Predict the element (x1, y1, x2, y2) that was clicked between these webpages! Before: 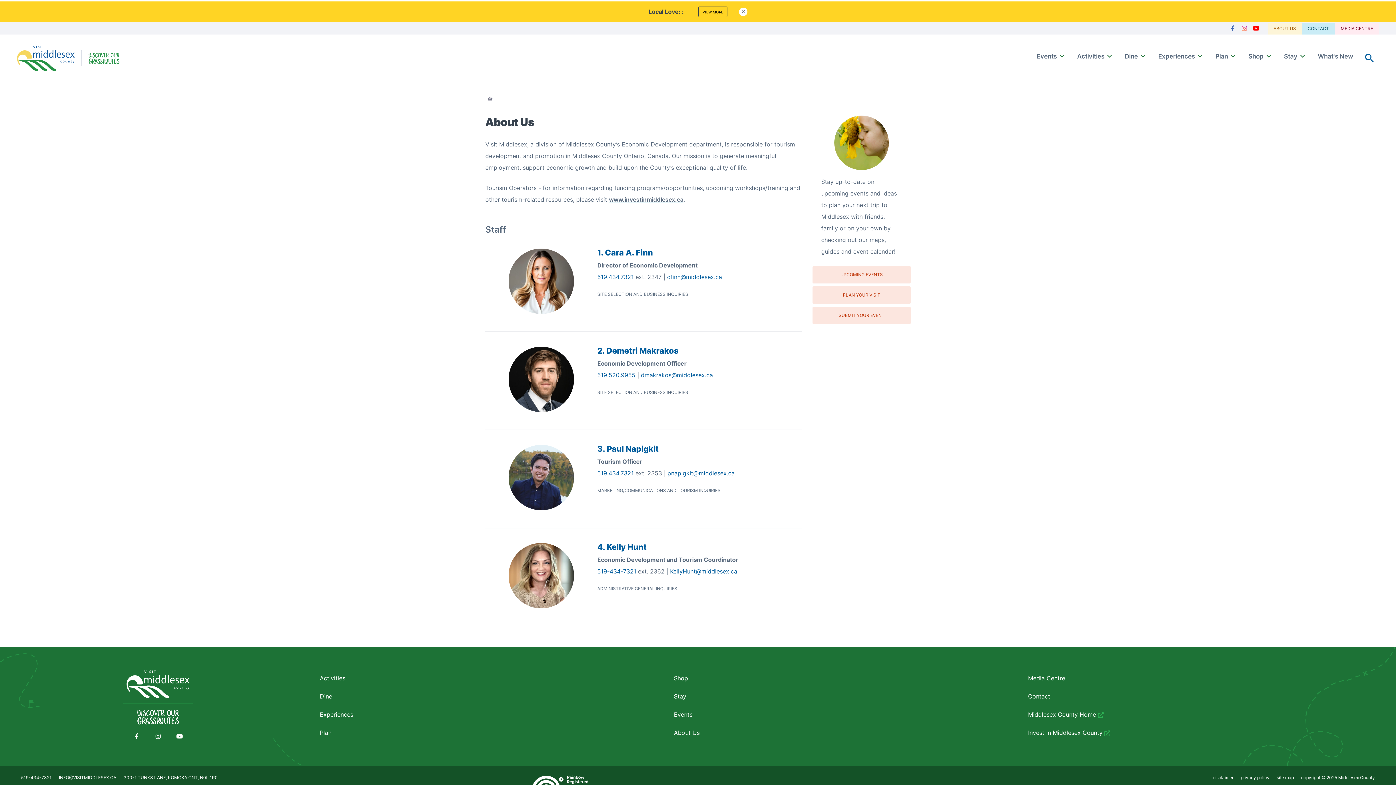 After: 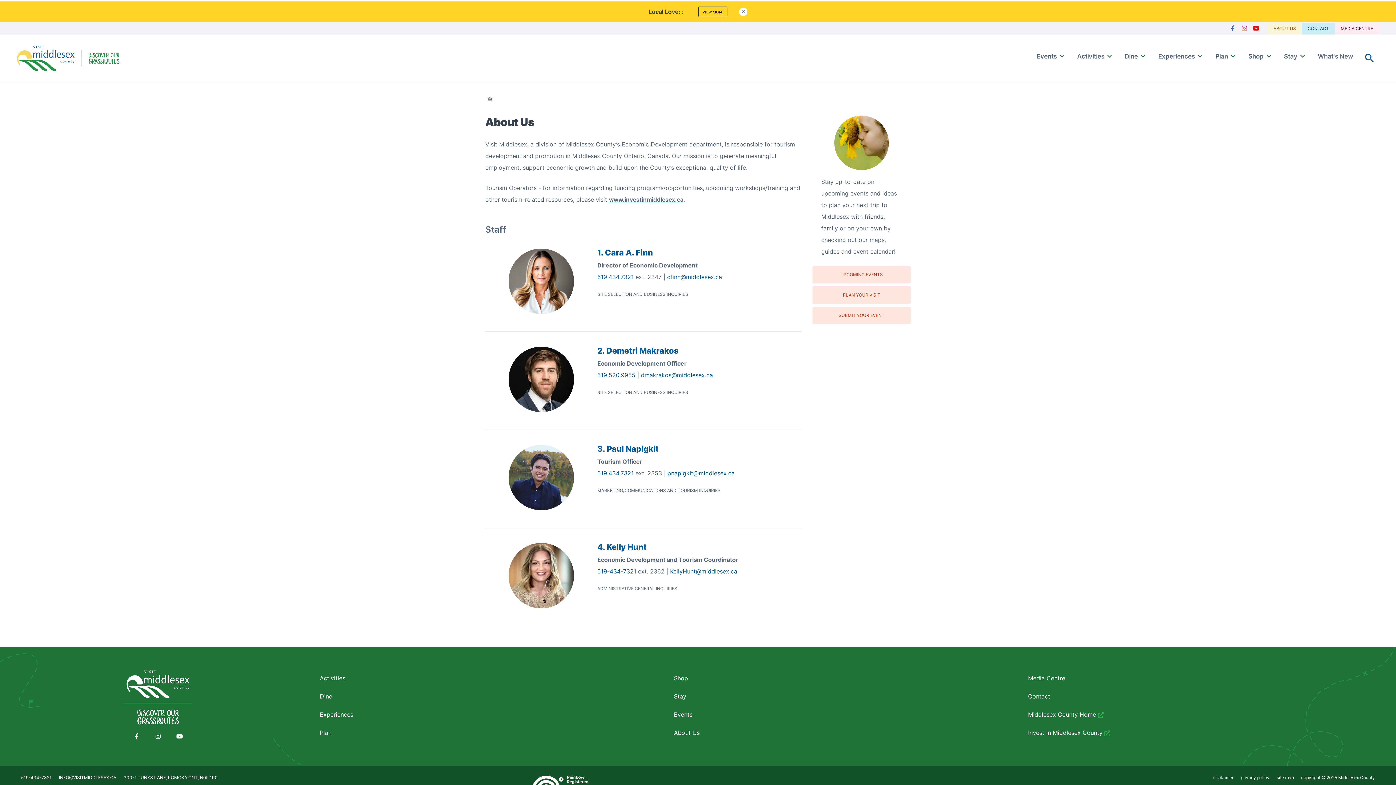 Action: label: Facebook bbox: (130, 730, 142, 742)